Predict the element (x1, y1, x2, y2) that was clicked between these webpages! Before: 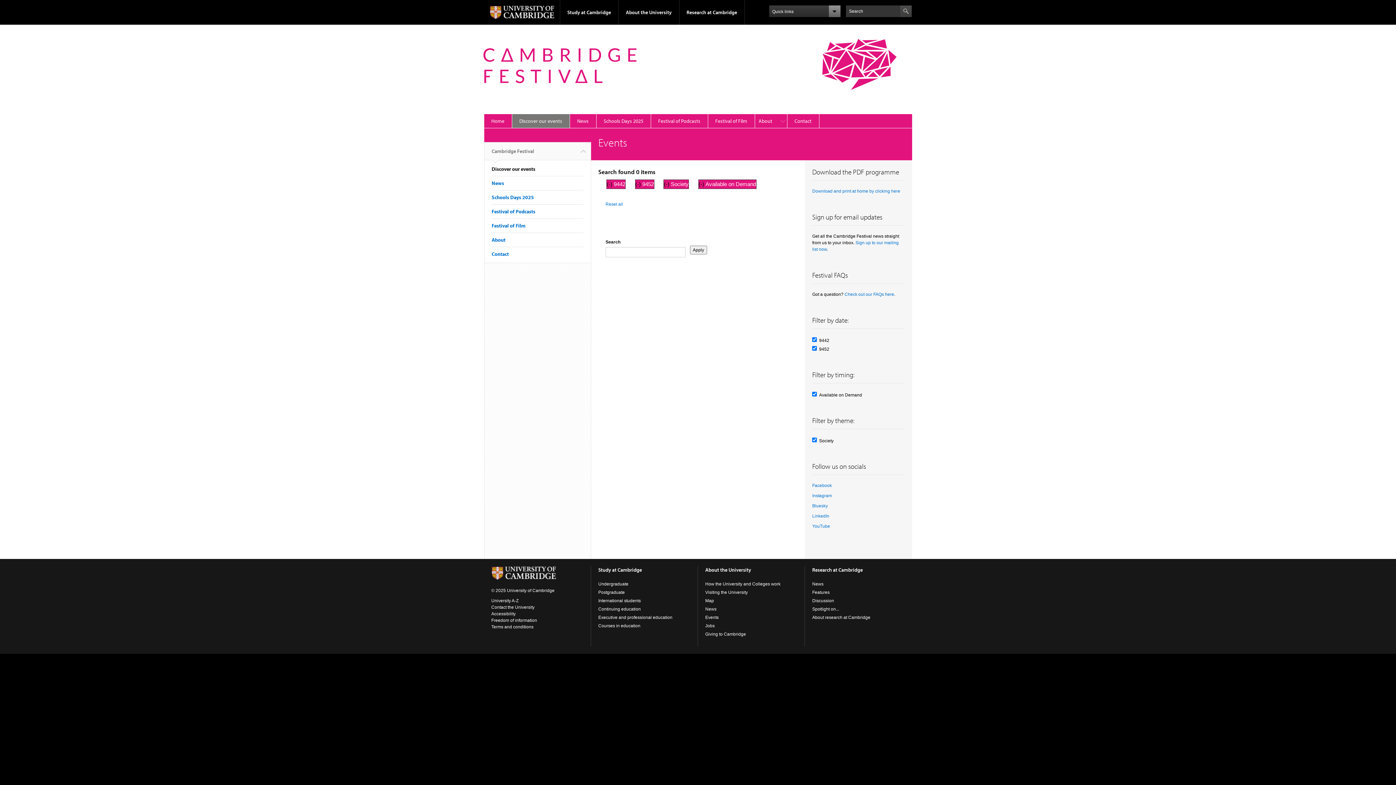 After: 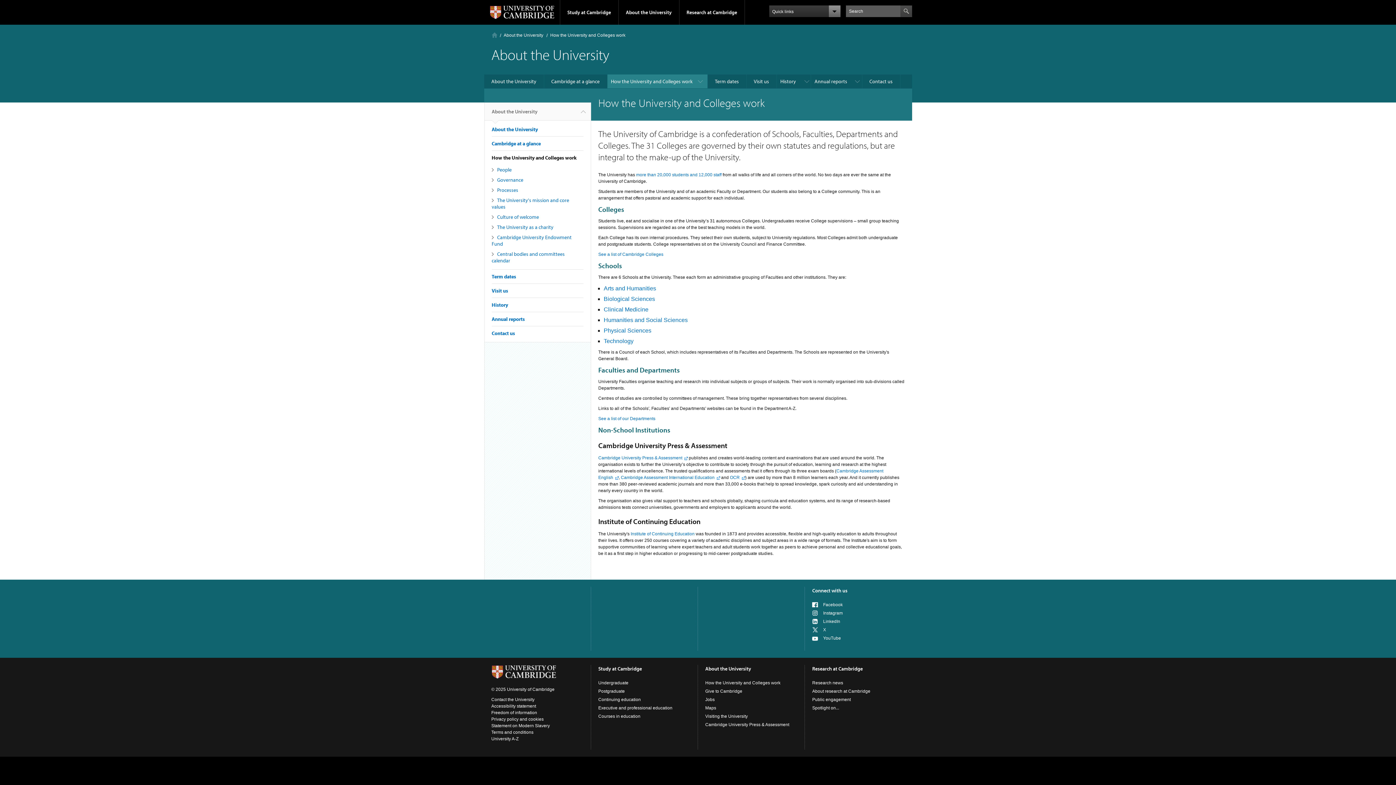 Action: bbox: (705, 581, 780, 587) label: How the University and Colleges work